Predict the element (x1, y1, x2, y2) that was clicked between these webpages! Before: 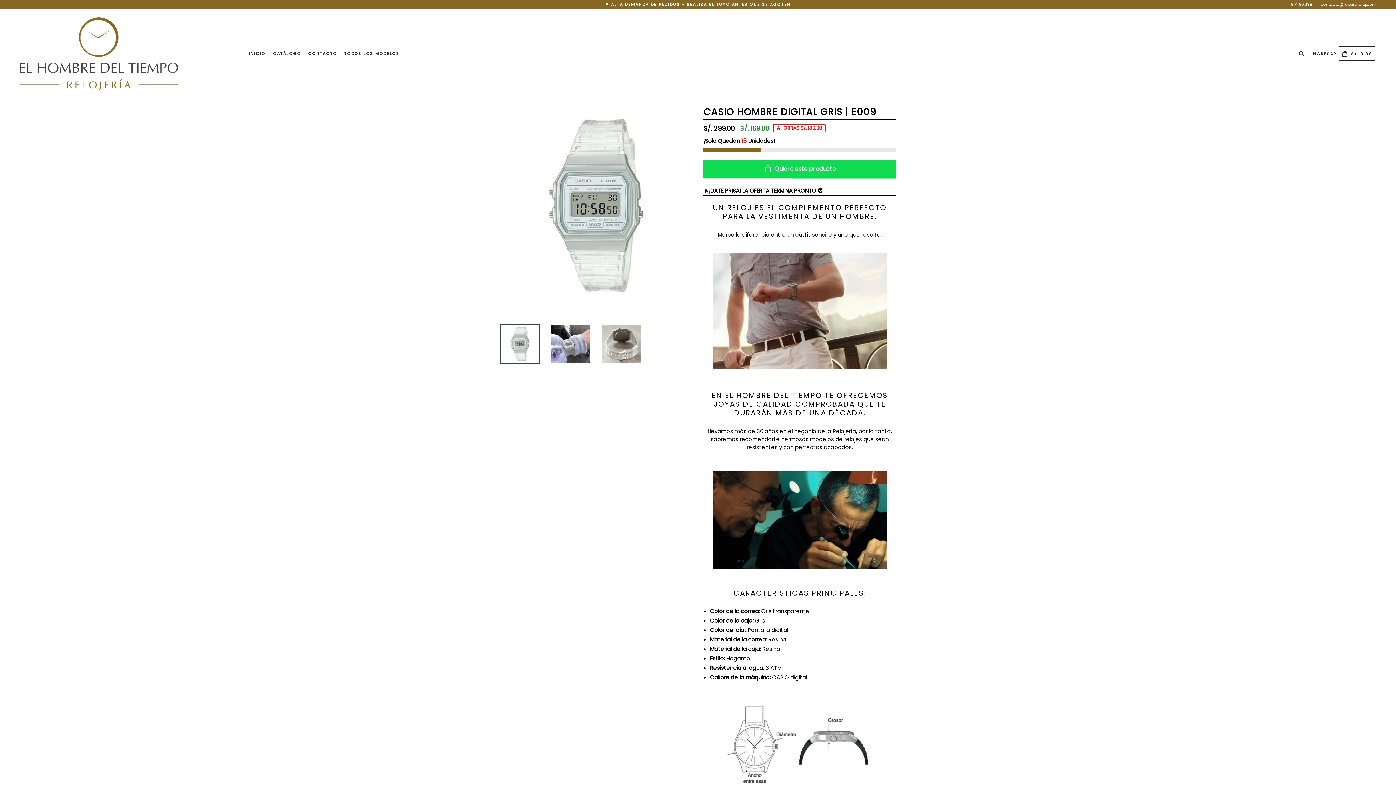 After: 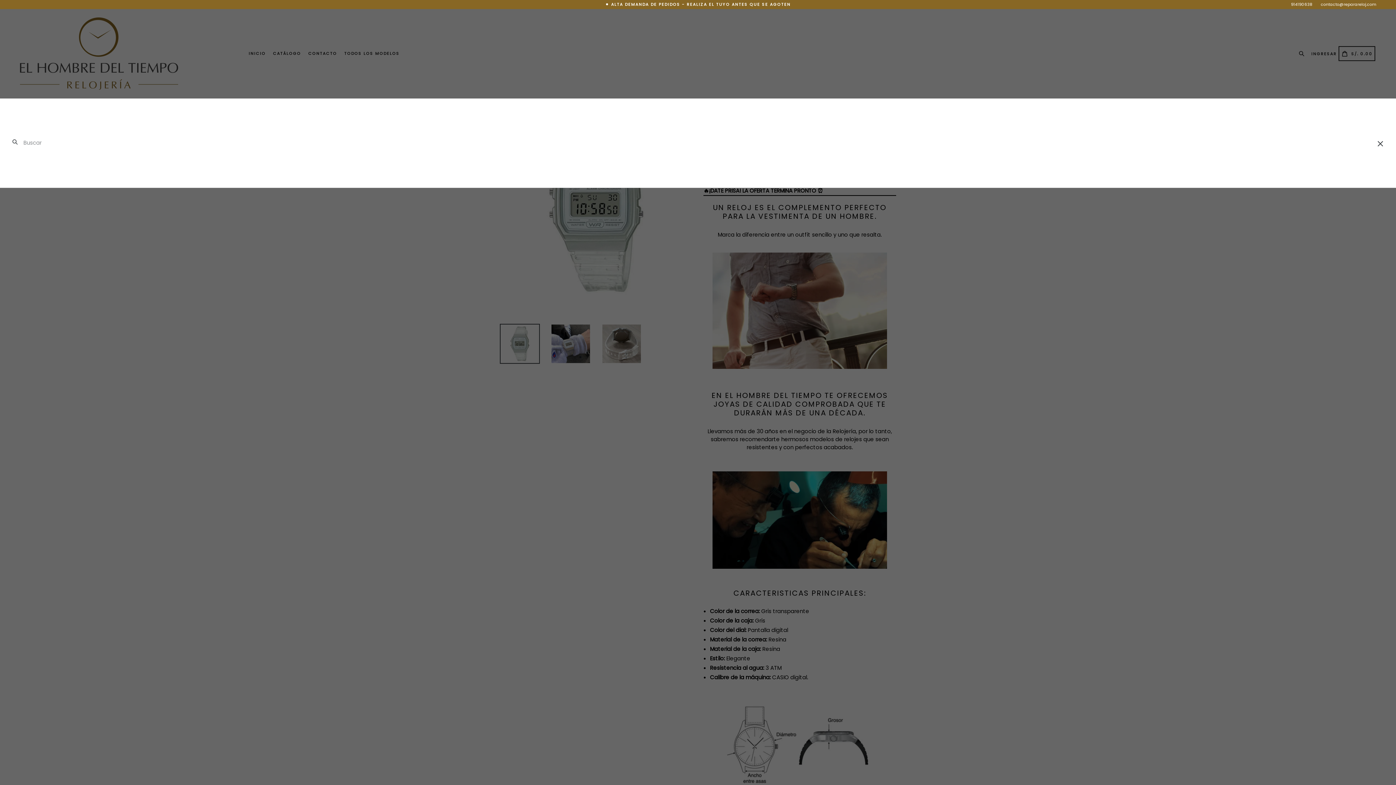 Action: bbox: (1297, 48, 1309, 57) label: Buscar